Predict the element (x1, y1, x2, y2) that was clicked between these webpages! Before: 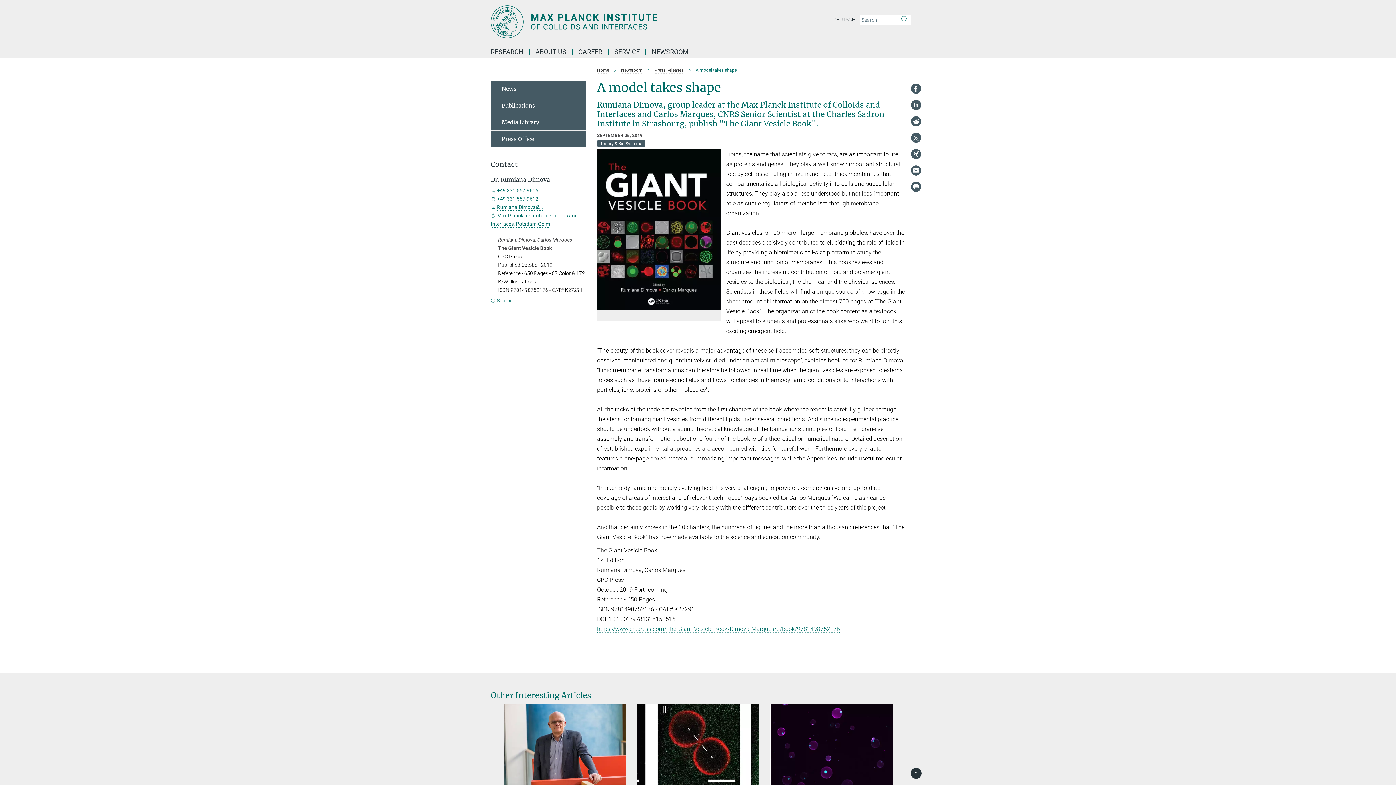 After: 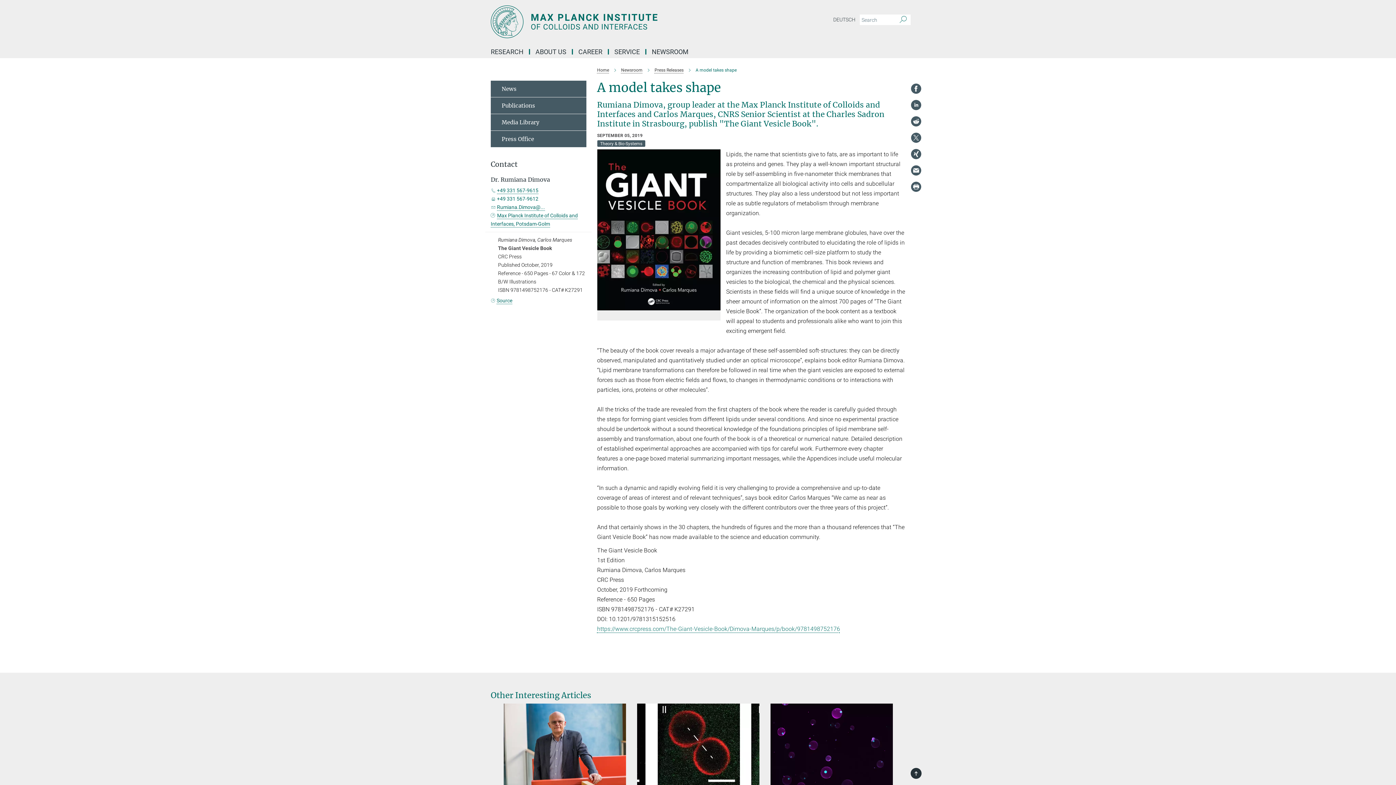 Action: bbox: (910, 148, 921, 159)